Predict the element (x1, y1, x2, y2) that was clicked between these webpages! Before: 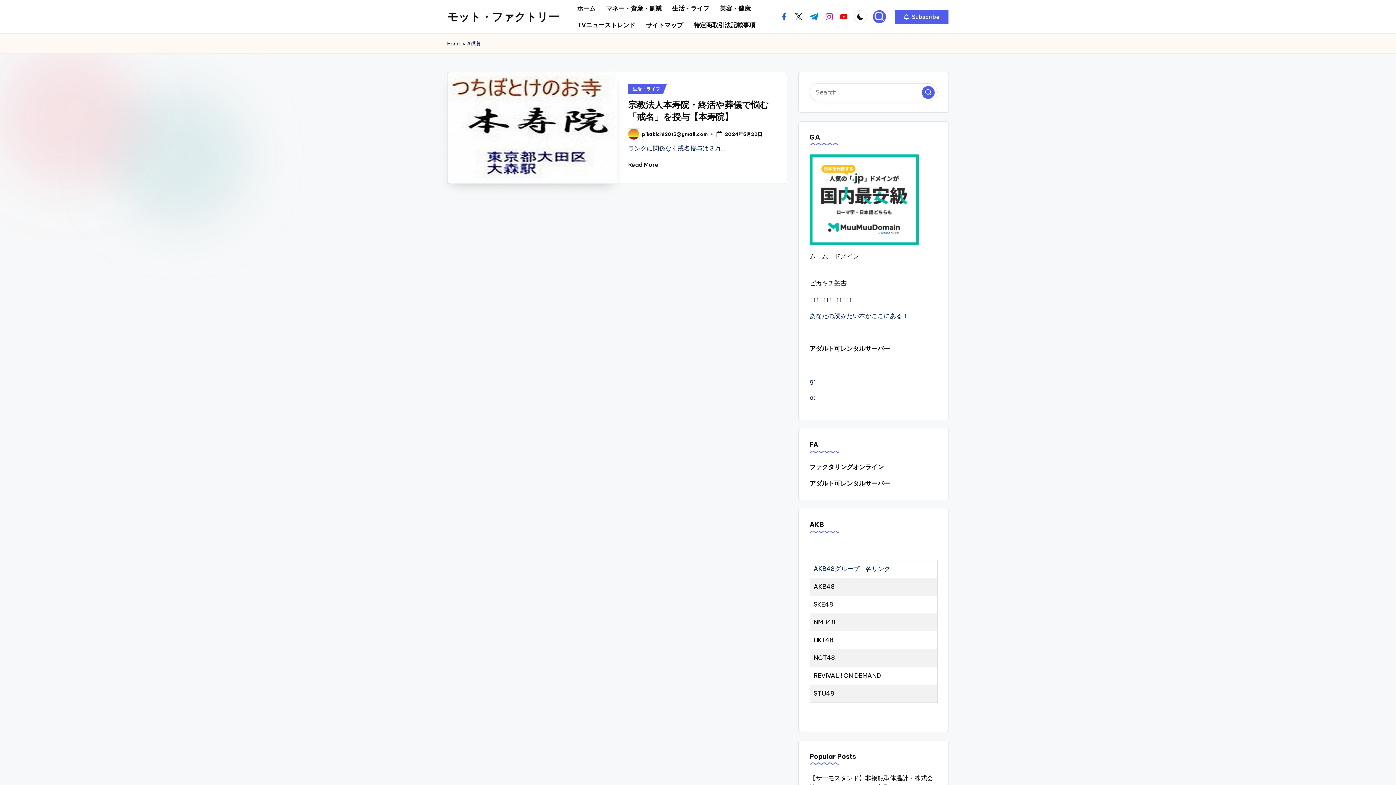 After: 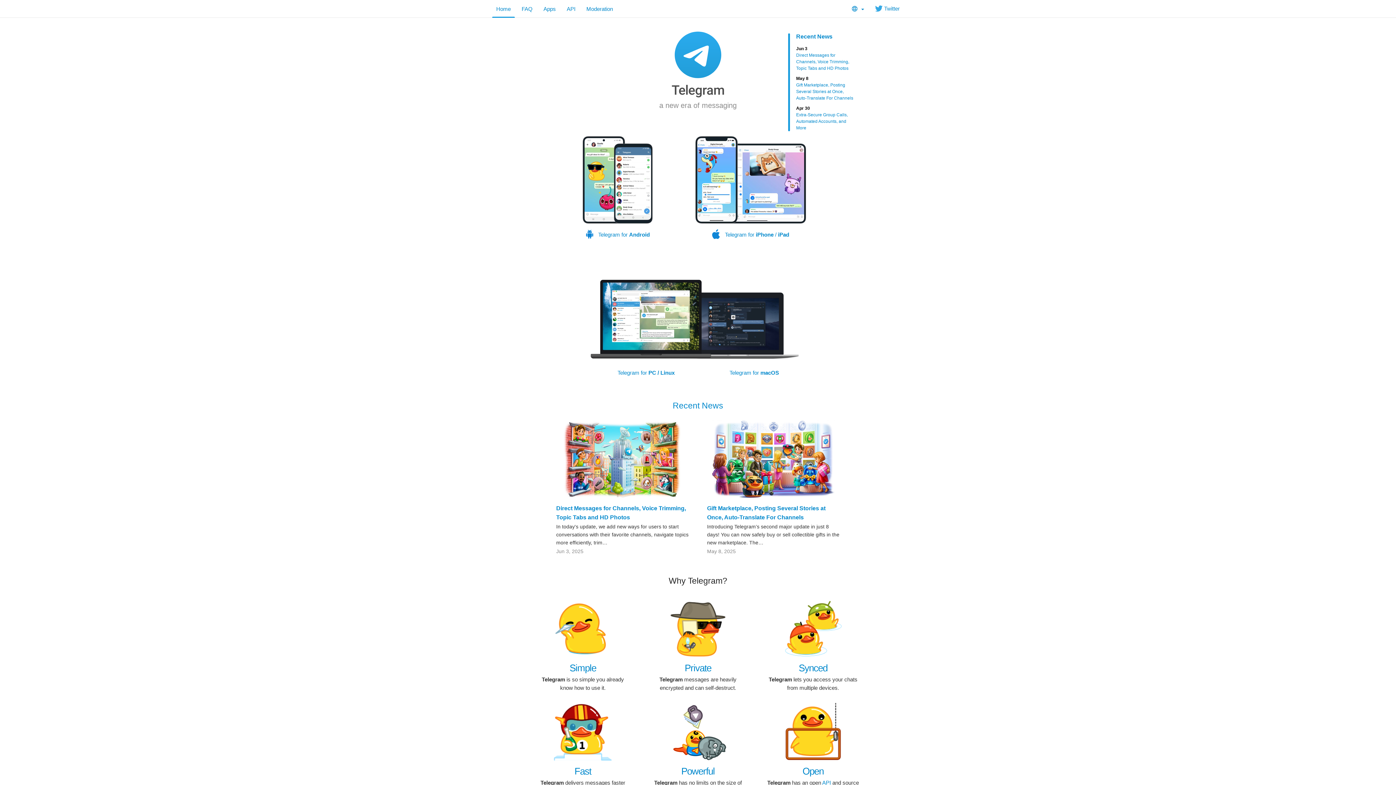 Action: bbox: (809, 13, 819, 20) label: t.me